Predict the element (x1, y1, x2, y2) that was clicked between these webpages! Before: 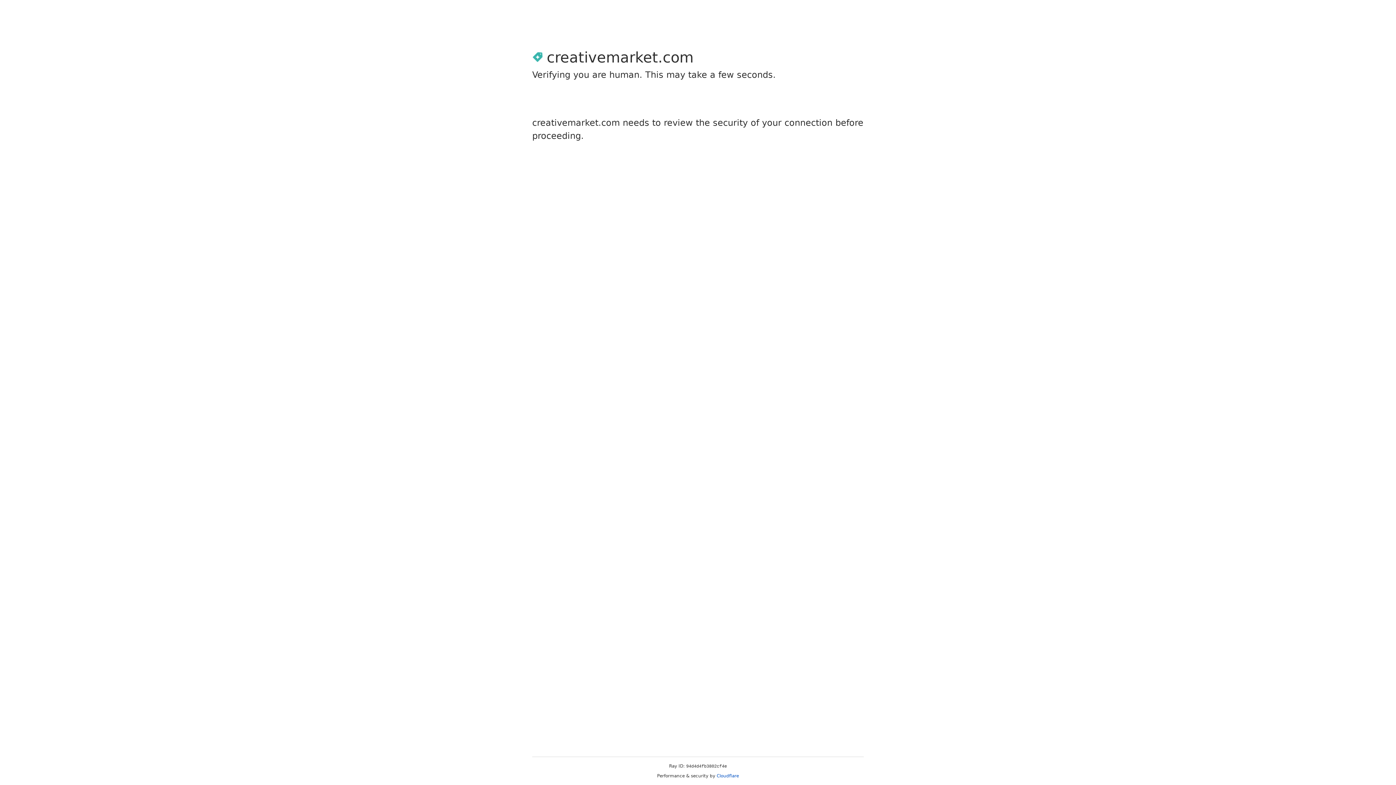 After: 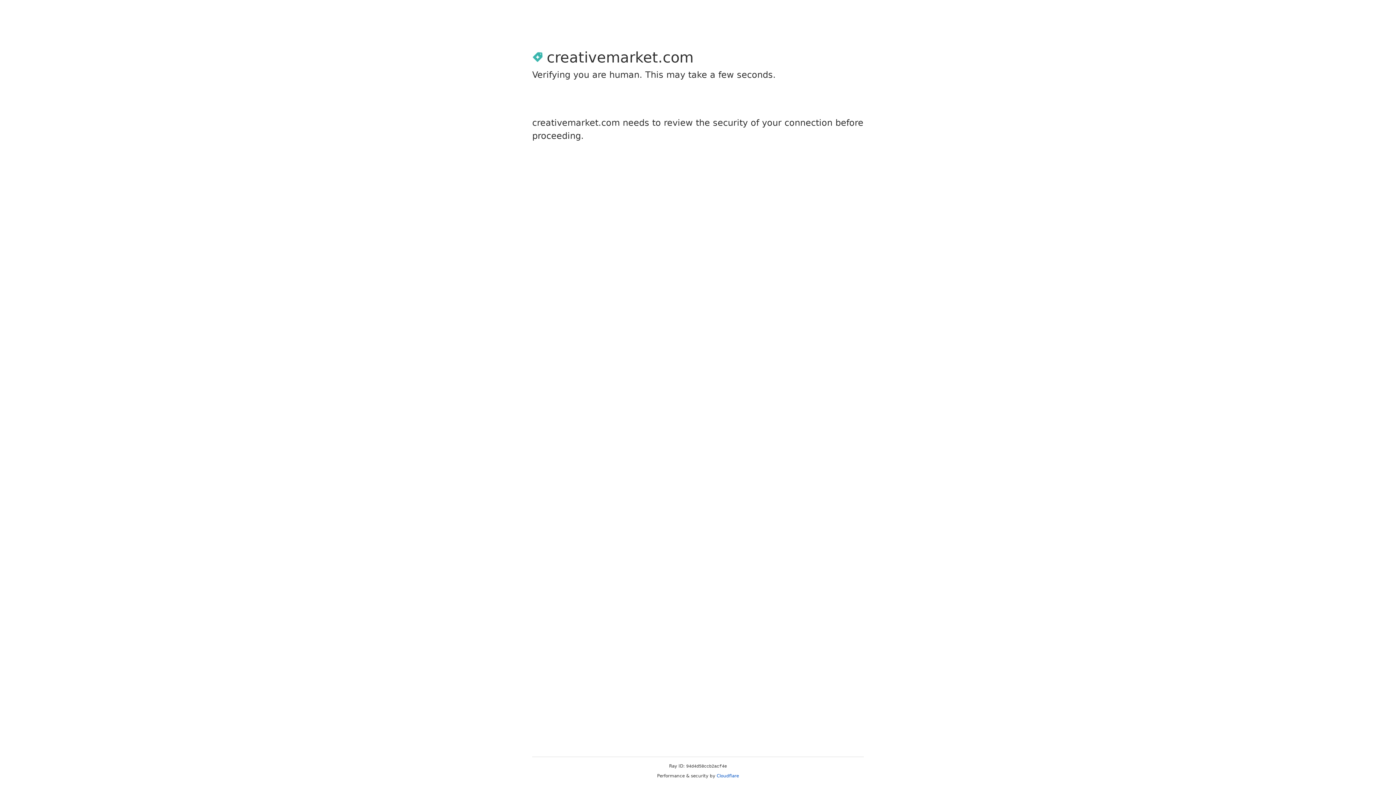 Action: label: Cloudflare bbox: (716, 773, 739, 778)